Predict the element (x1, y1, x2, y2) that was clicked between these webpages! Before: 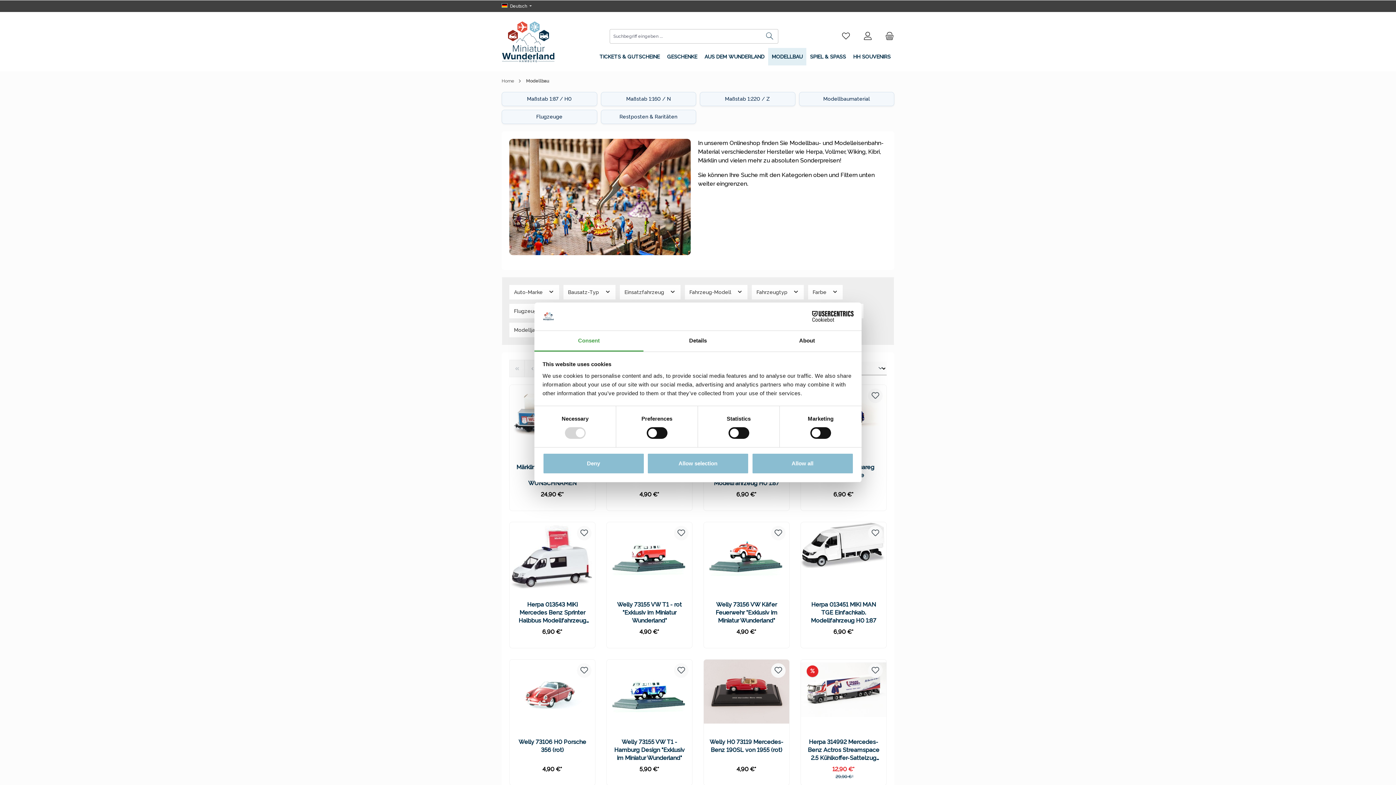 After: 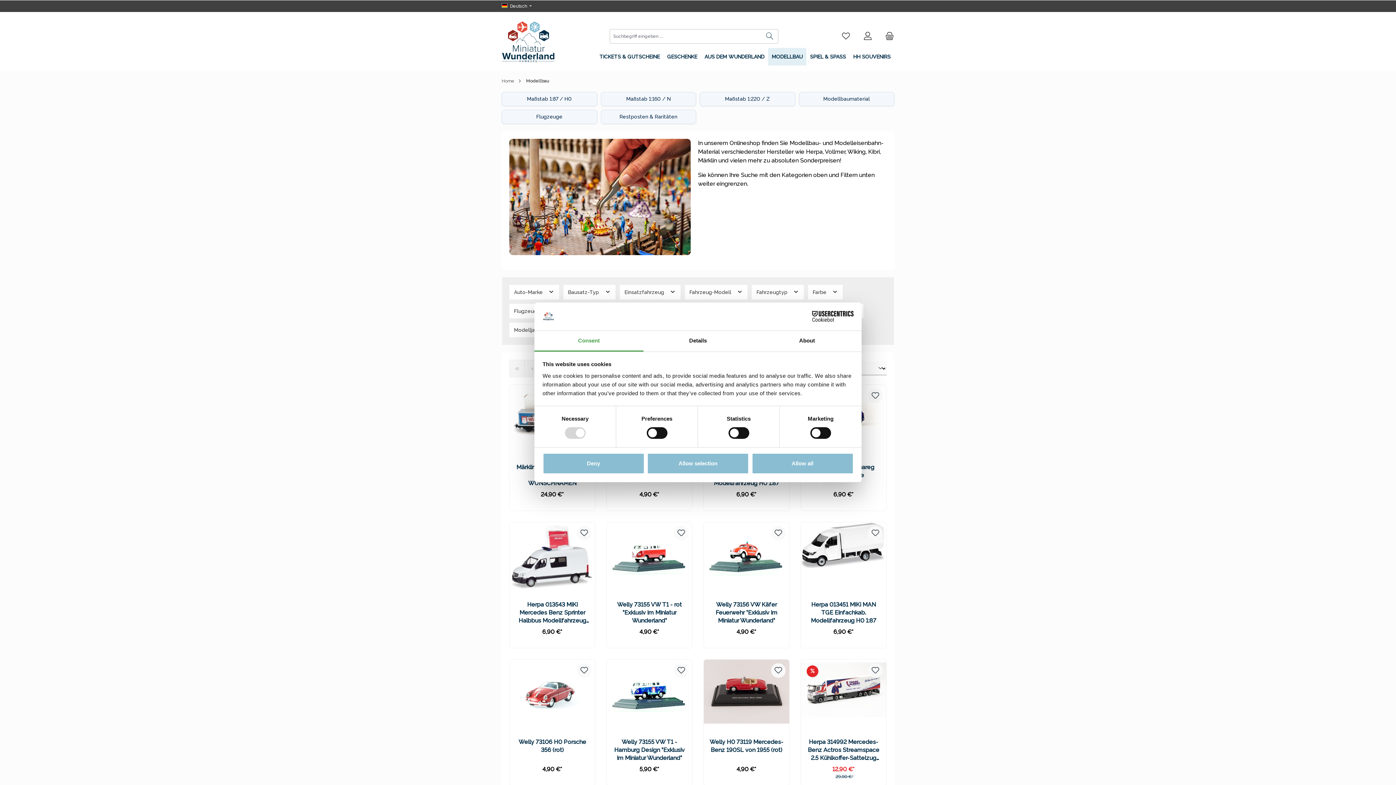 Action: label: Modellbau bbox: (526, 78, 549, 83)